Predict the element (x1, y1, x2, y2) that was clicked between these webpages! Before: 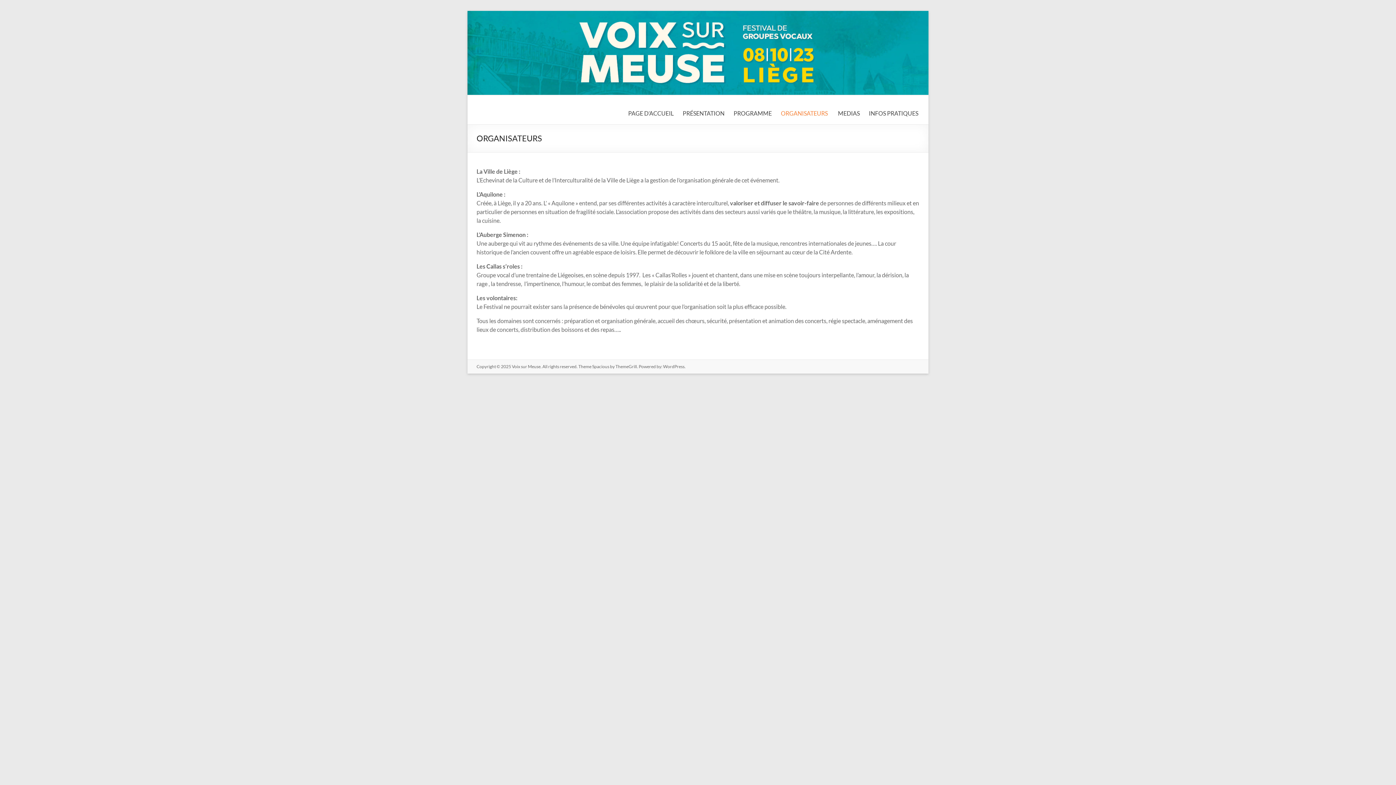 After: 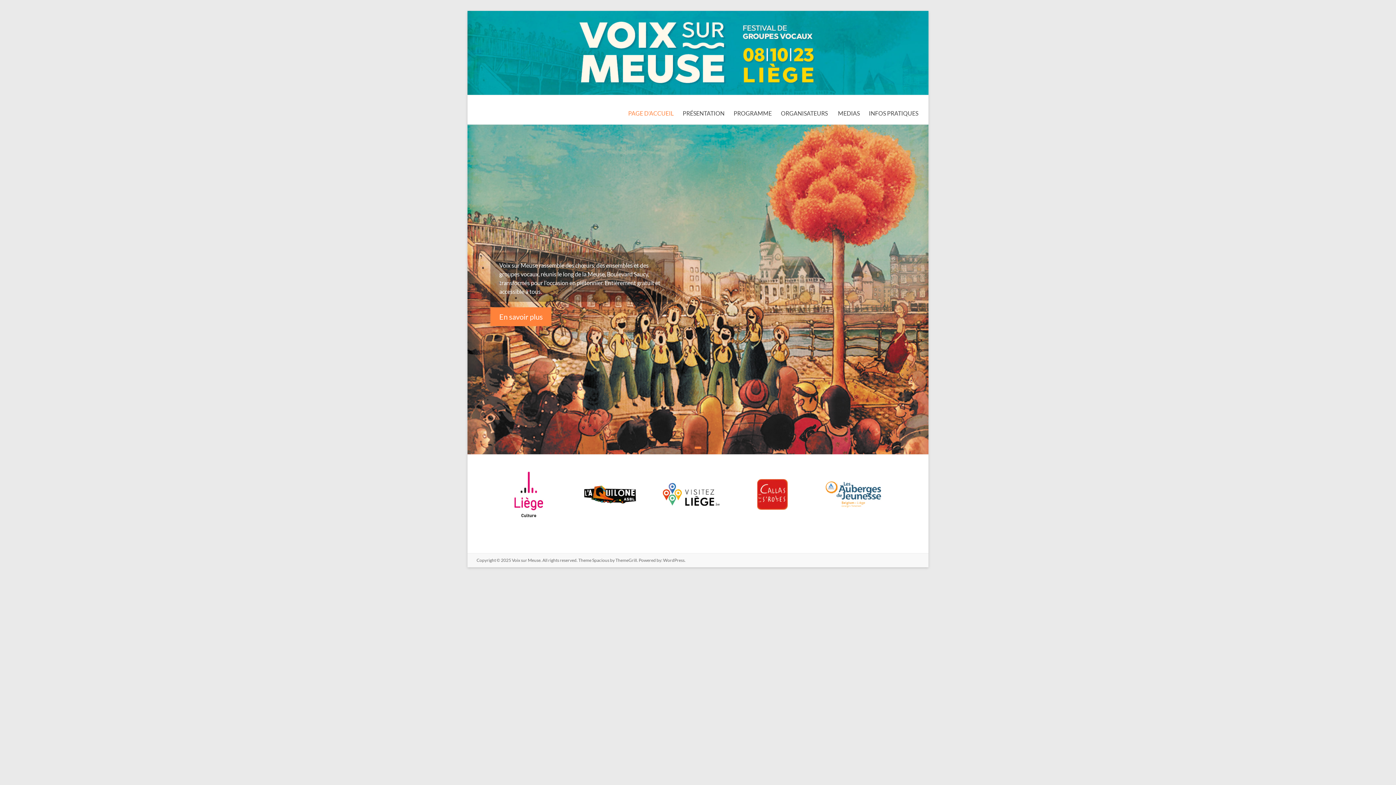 Action: bbox: (512, 363, 540, 369) label: Voix sur Meuse